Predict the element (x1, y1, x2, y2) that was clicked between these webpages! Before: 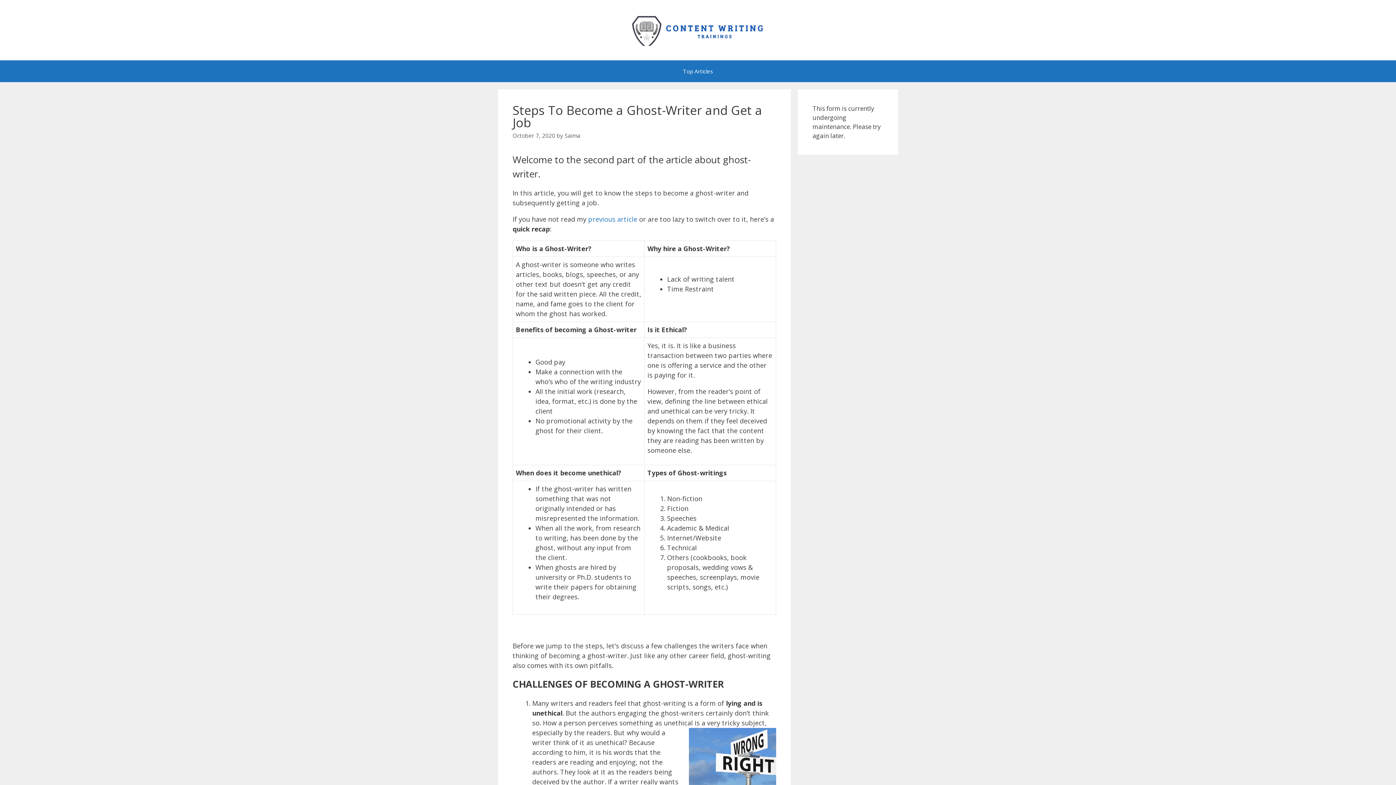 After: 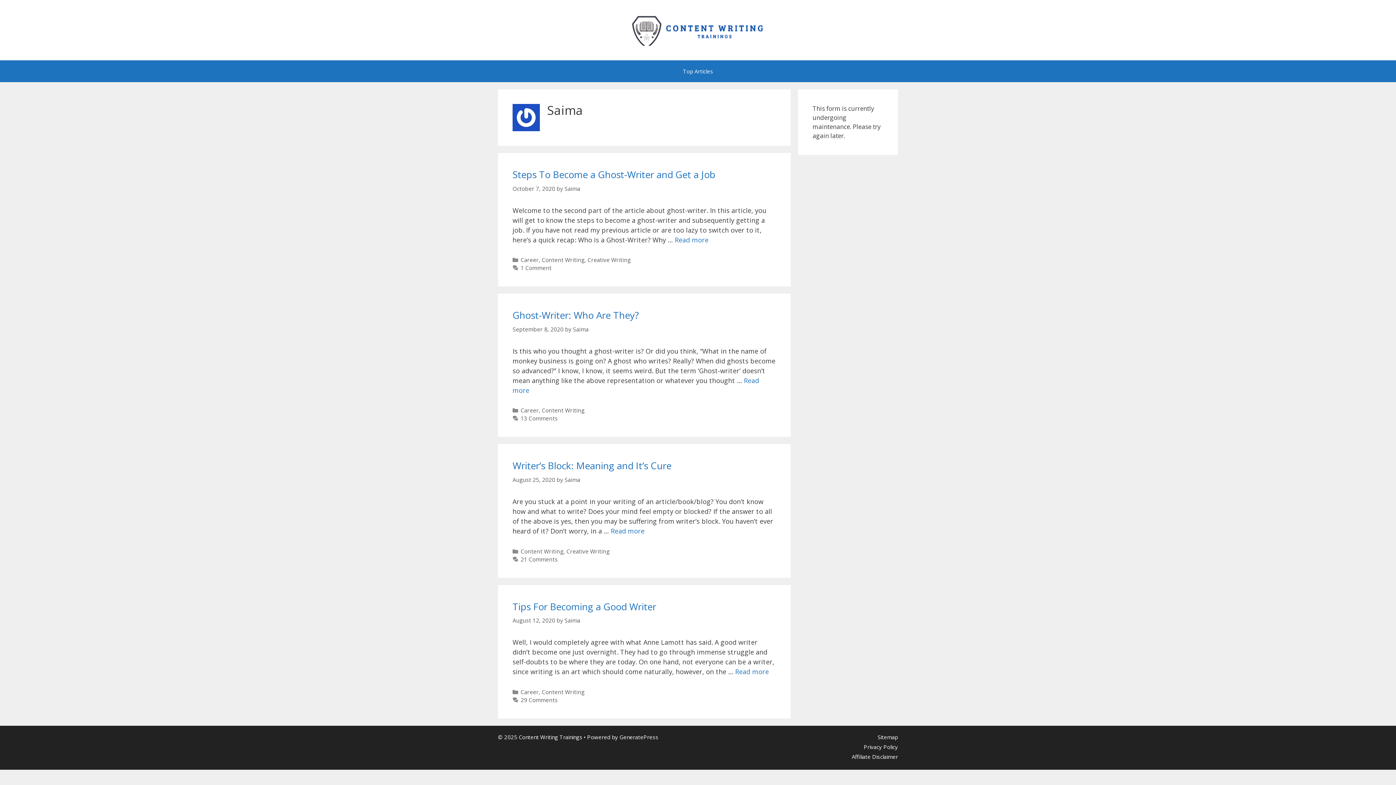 Action: bbox: (564, 131, 580, 139) label: Saima